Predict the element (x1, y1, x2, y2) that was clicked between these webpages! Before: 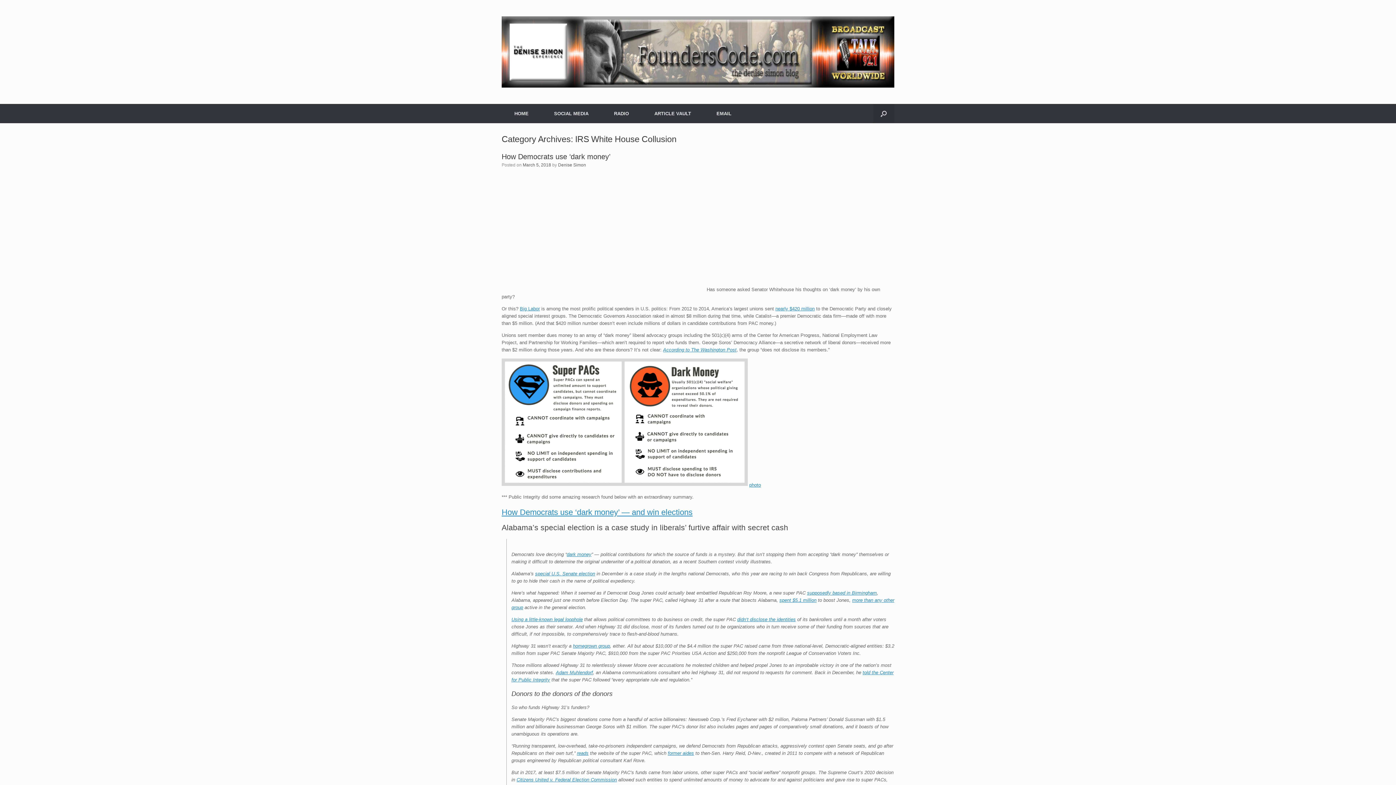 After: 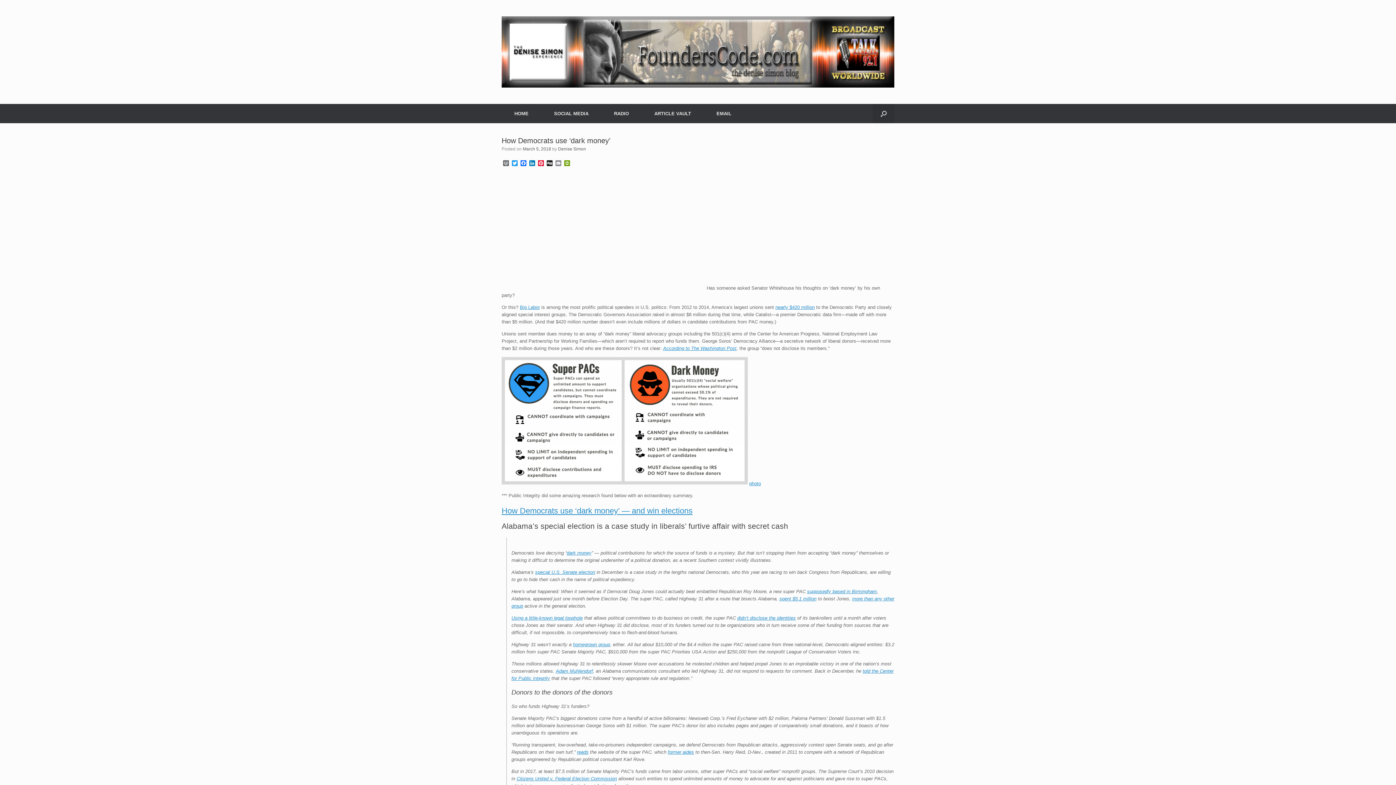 Action: label: March 5, 2018 bbox: (522, 162, 551, 167)